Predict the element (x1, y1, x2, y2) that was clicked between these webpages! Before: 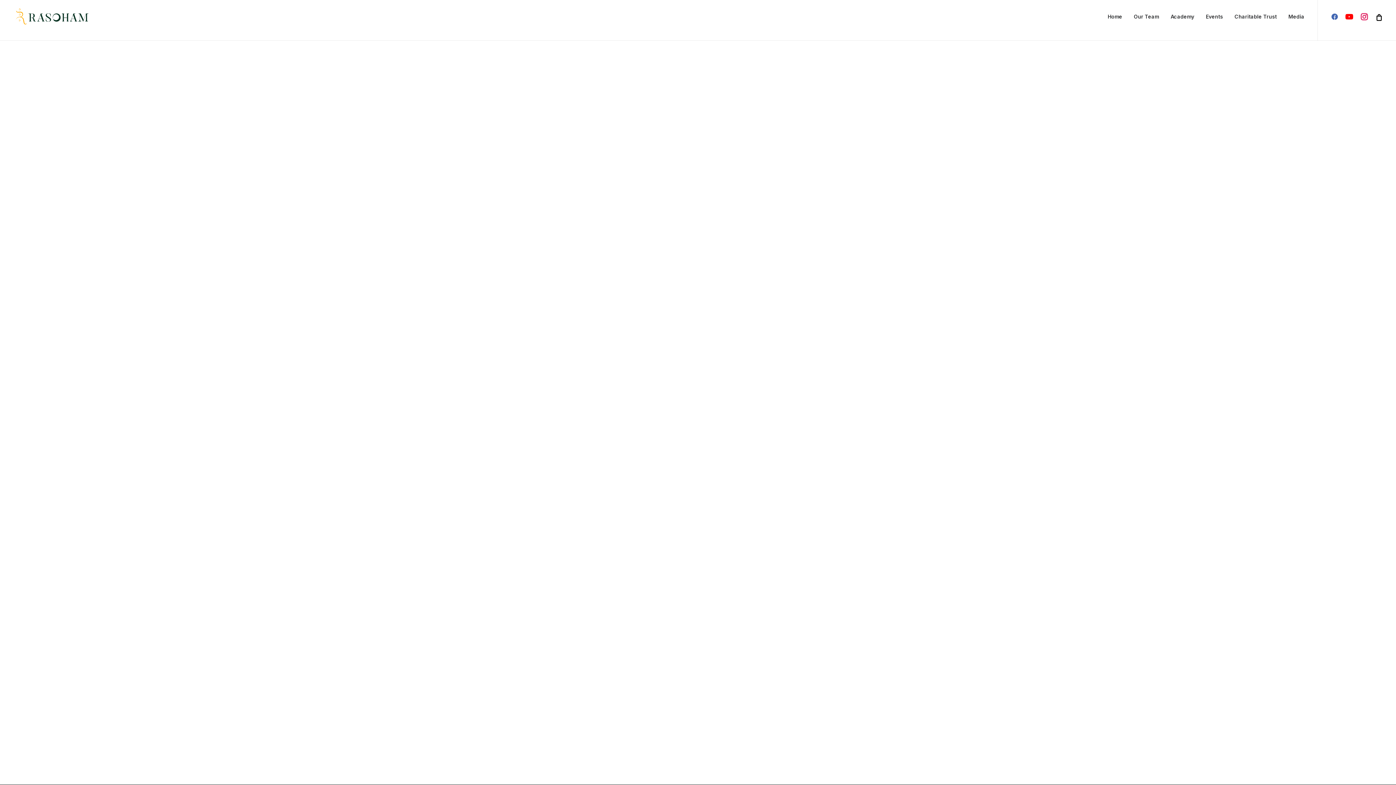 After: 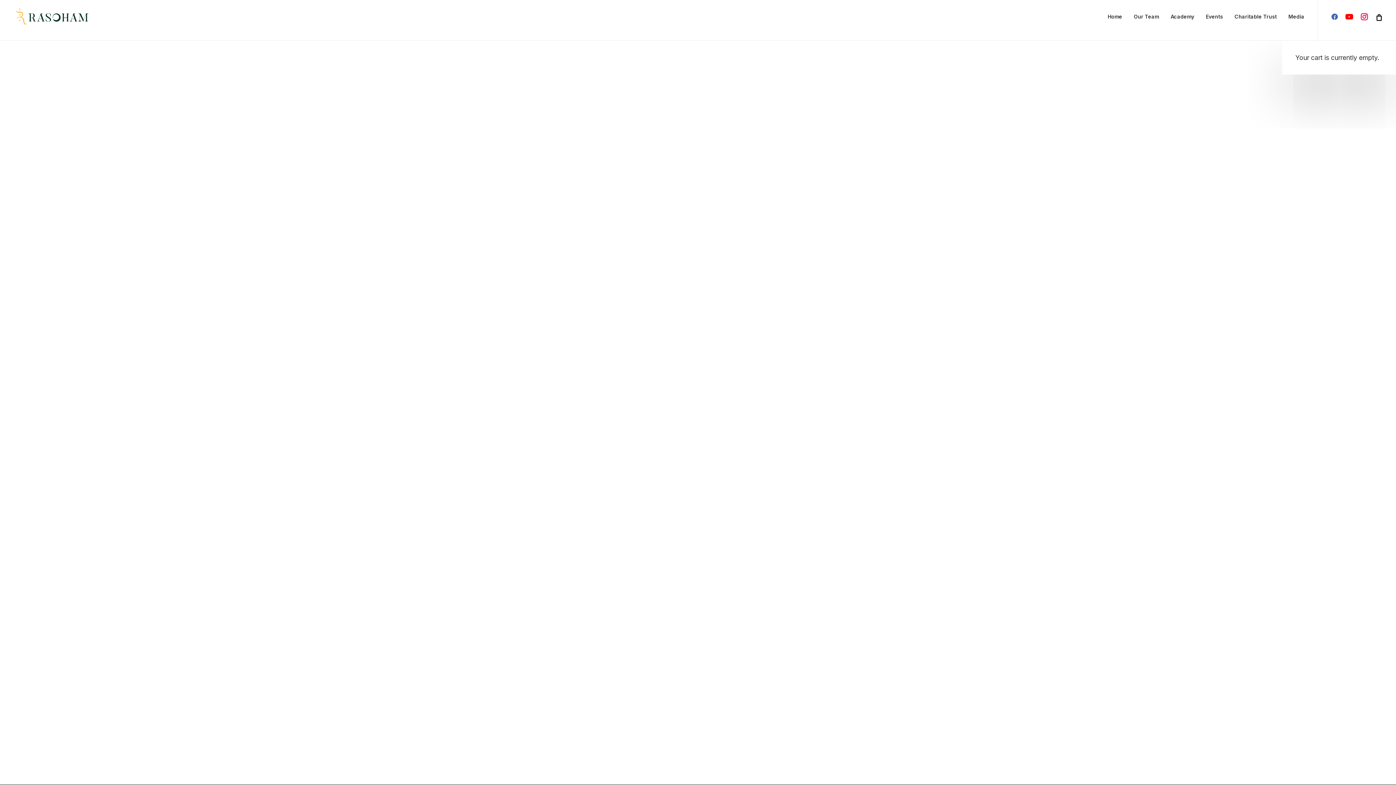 Action: bbox: (1372, -6, 1383, 41)